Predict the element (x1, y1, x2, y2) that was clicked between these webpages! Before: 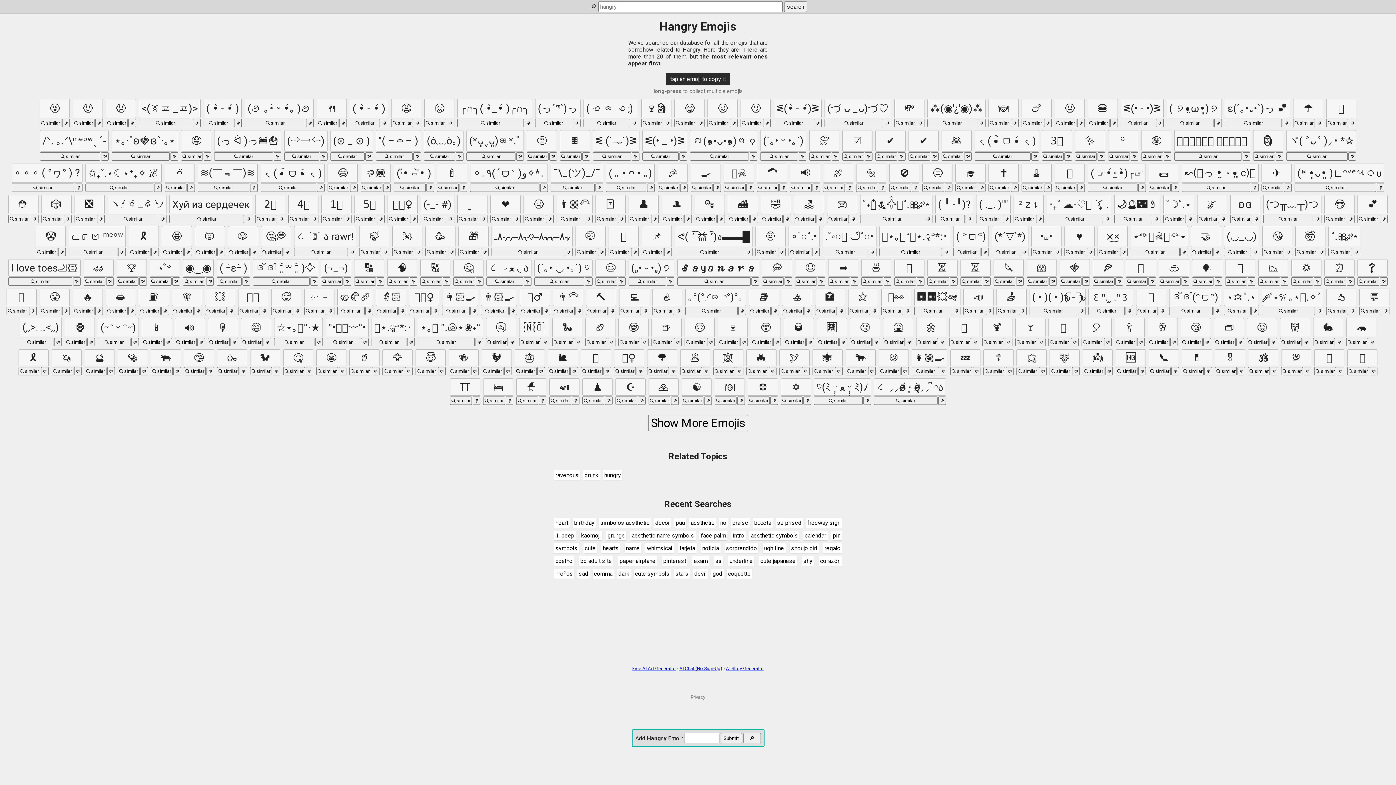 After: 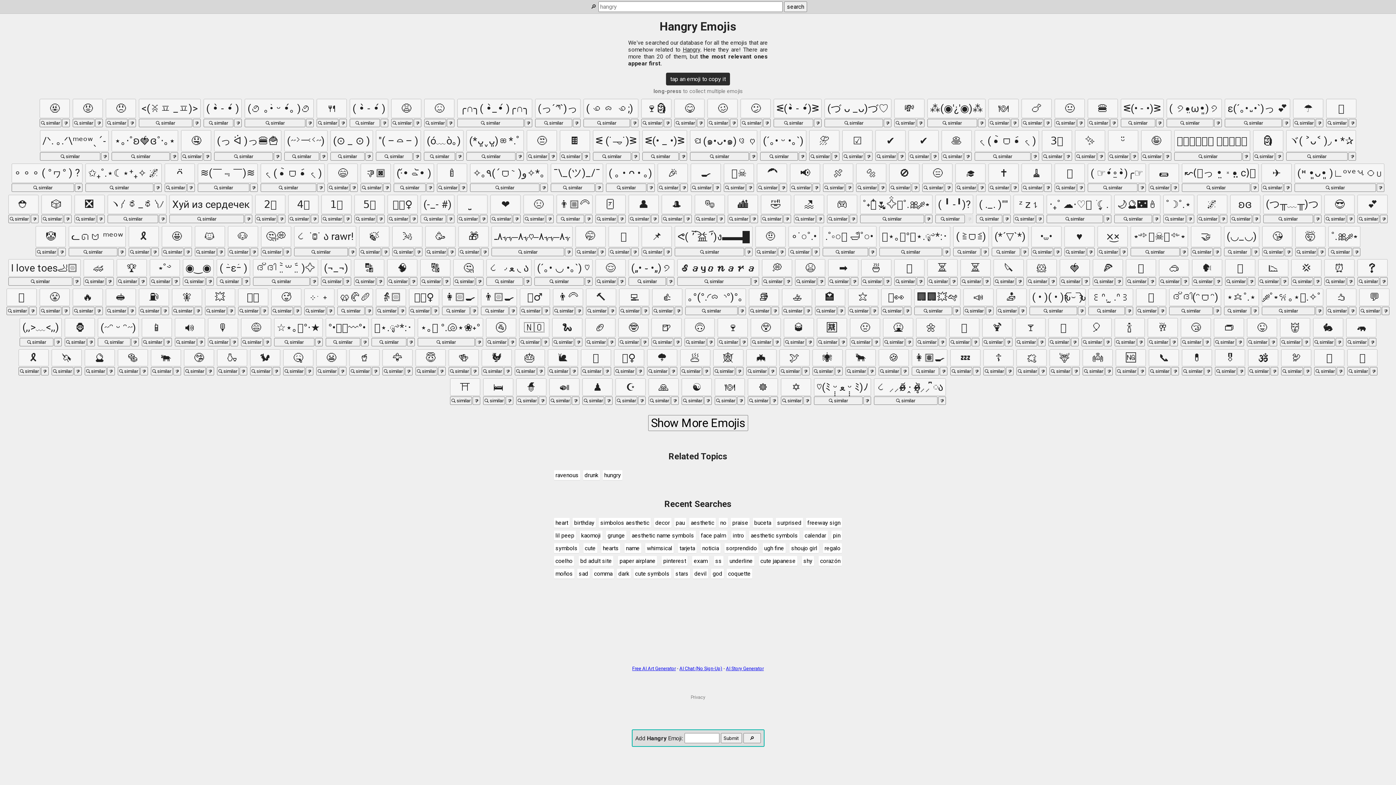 Action: bbox: (965, 214, 973, 223)